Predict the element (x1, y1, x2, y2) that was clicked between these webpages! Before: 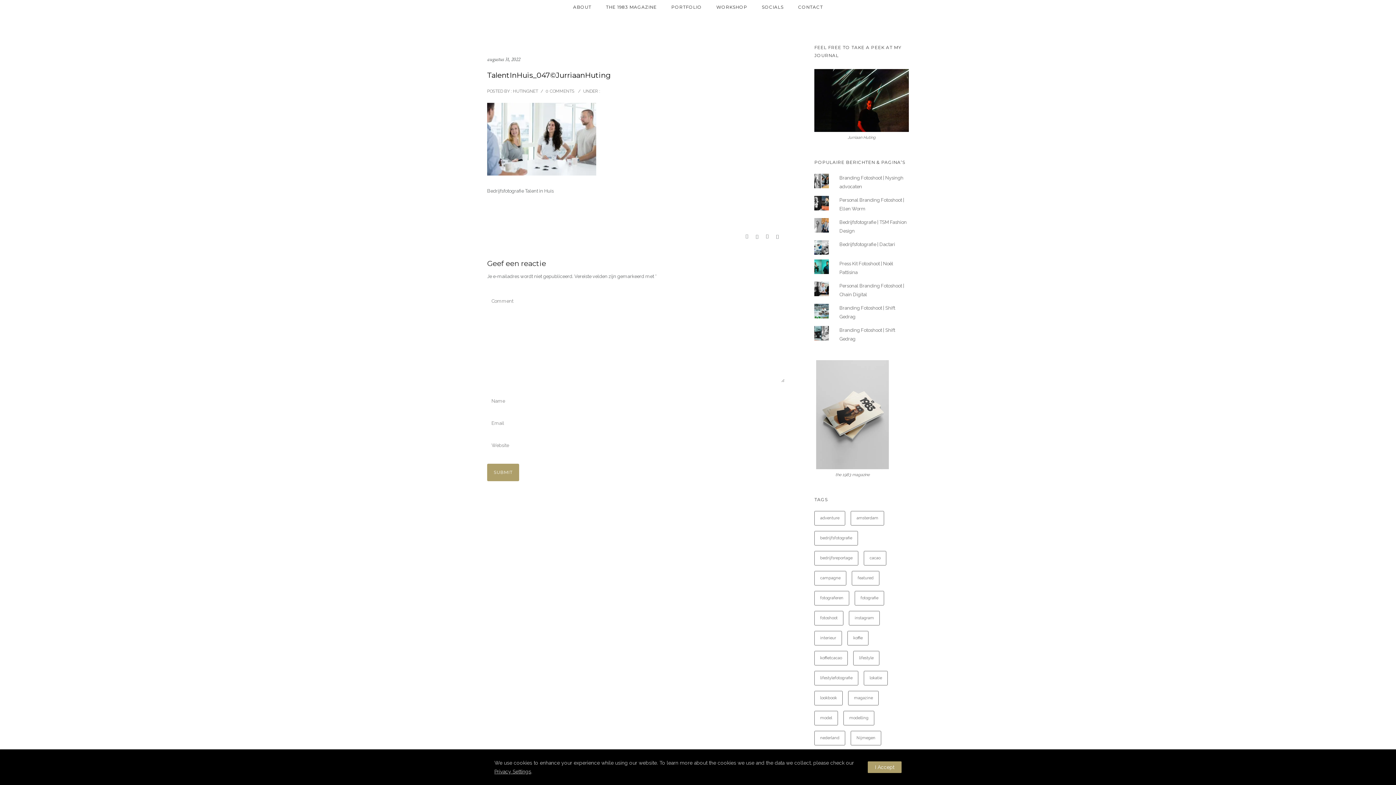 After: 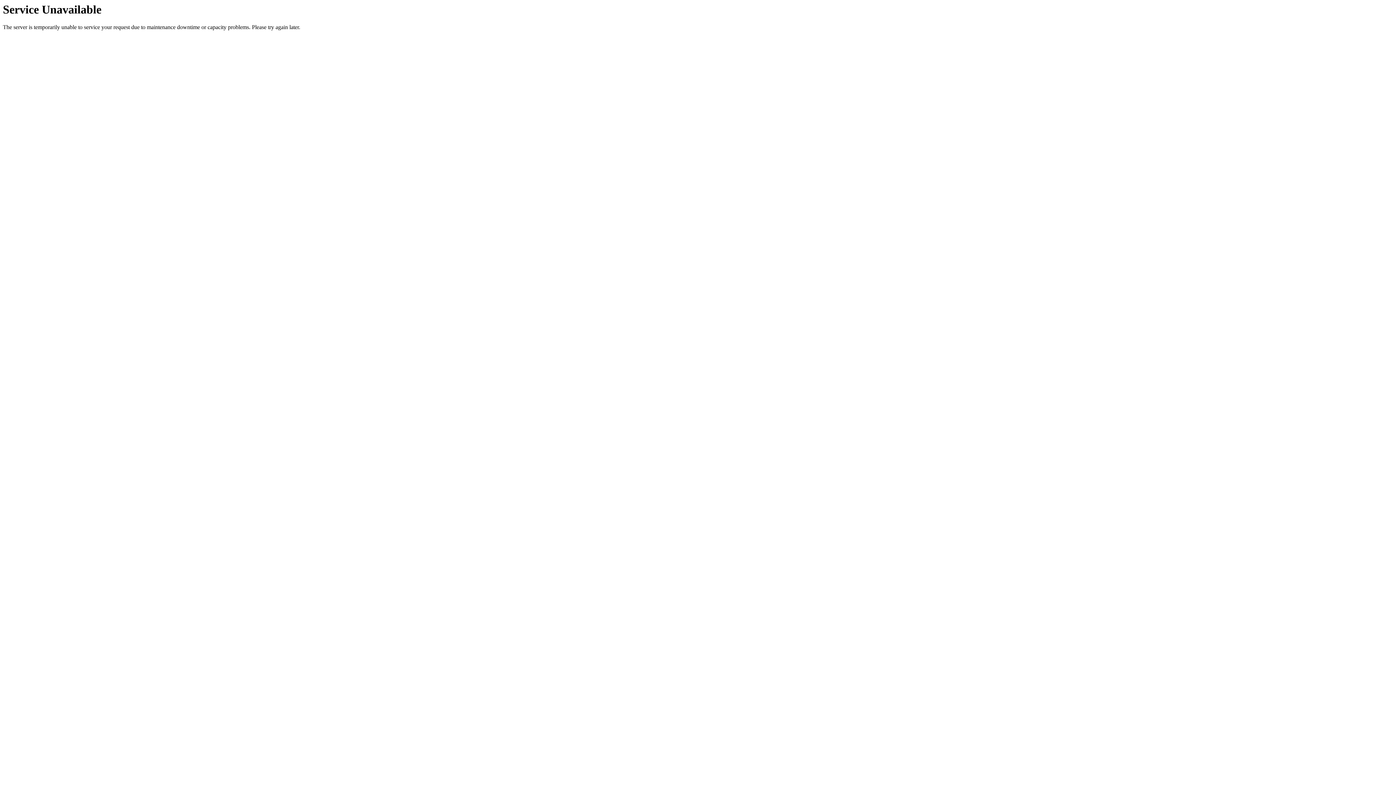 Action: label: fotografie bbox: (854, 591, 884, 605)